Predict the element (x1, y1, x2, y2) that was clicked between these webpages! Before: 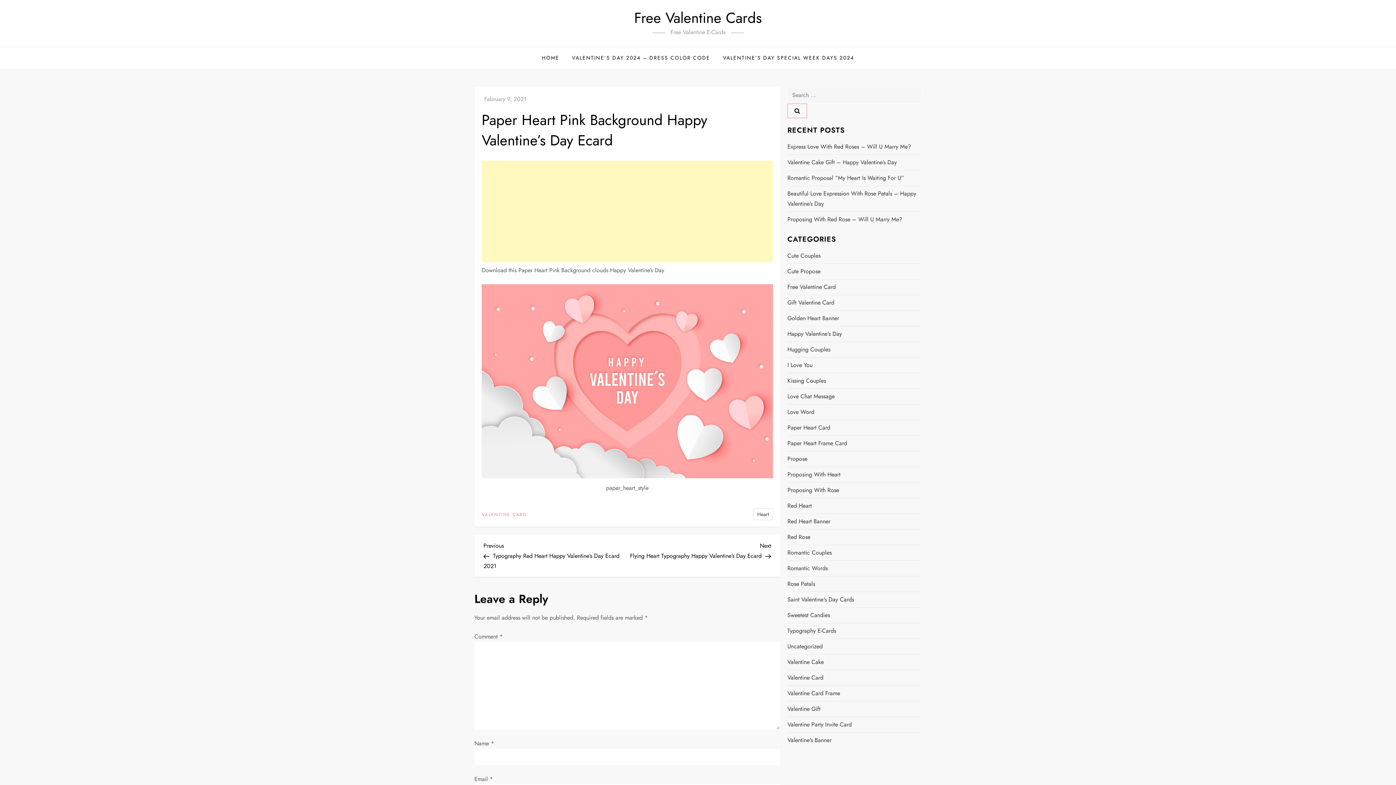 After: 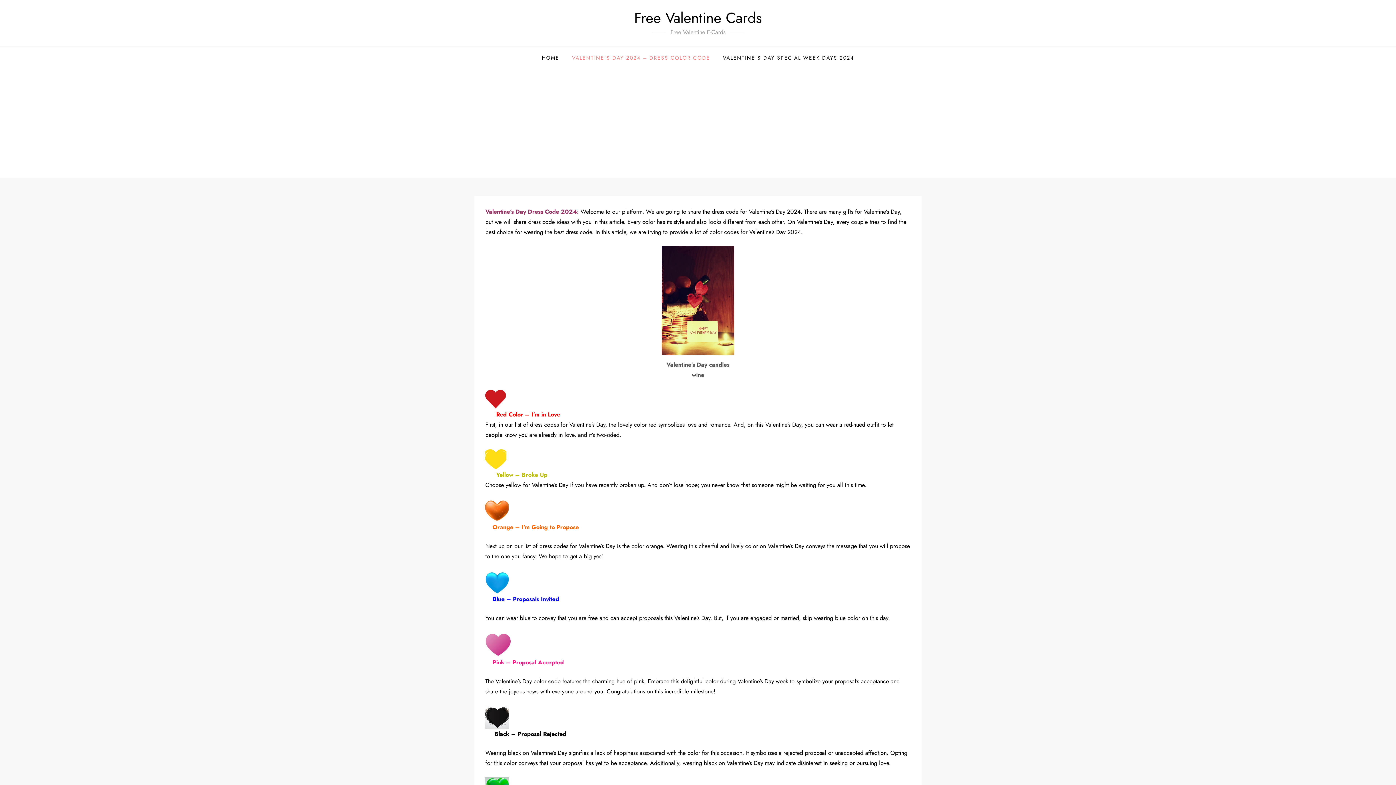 Action: label: VALENTINE’S DAY 2024 – DRESS COLOR CODE bbox: (566, 46, 715, 68)